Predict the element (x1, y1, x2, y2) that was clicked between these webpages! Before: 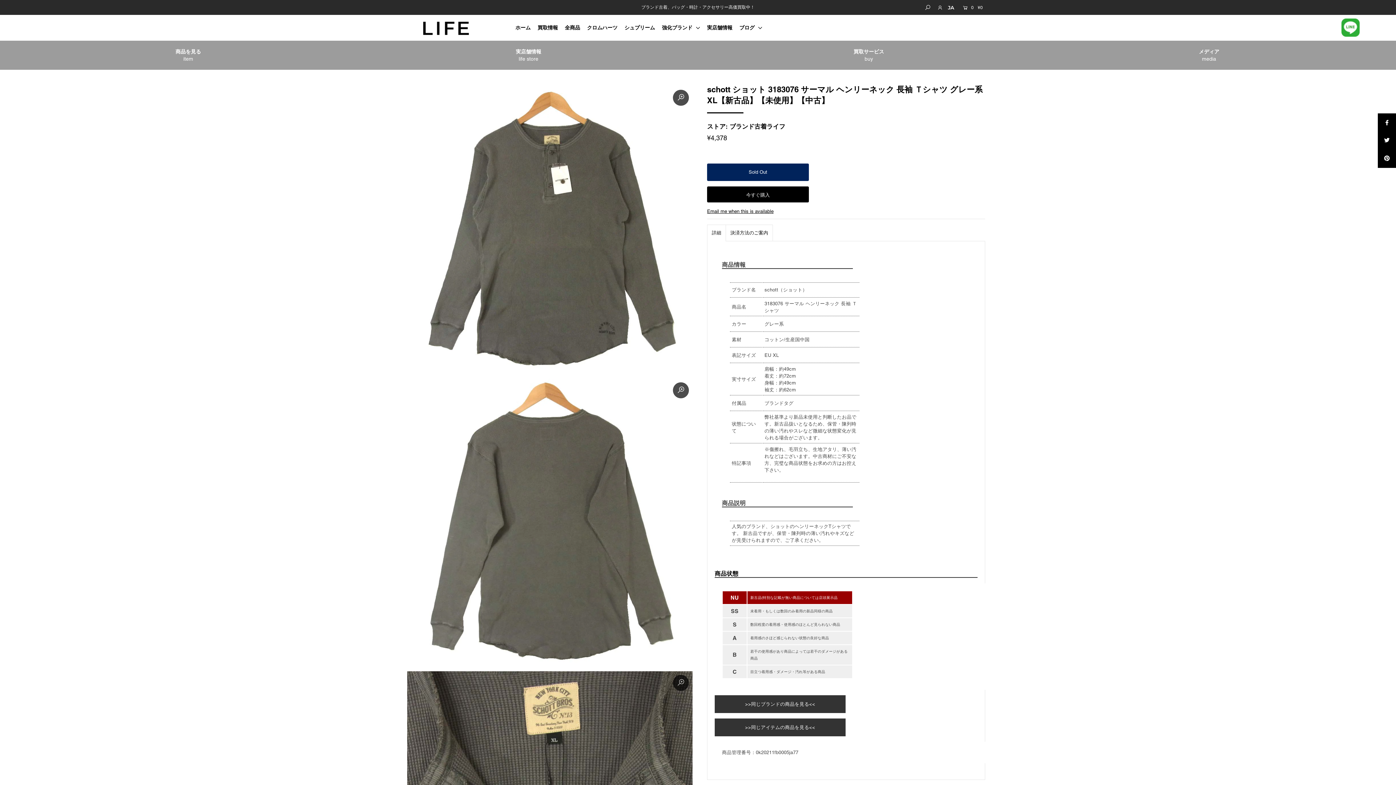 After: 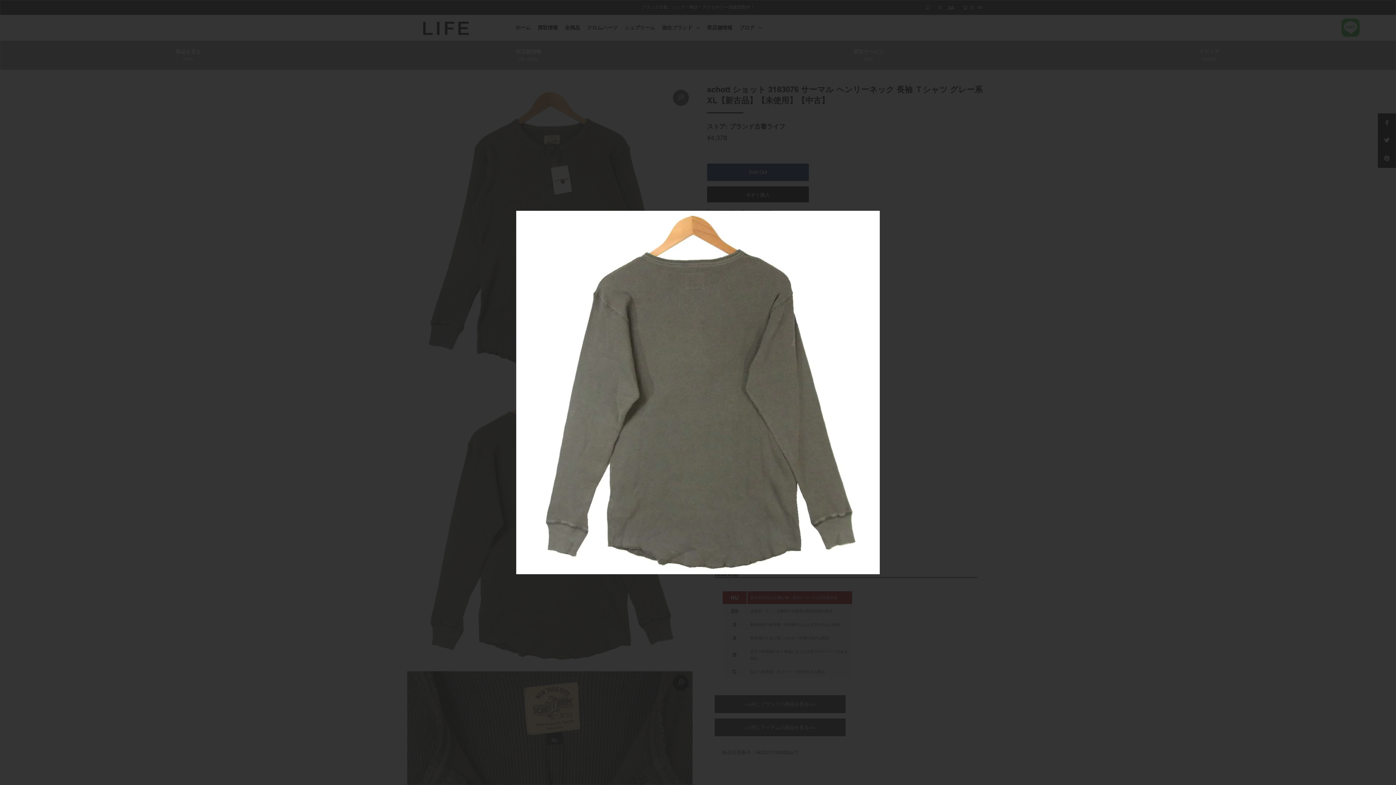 Action: bbox: (673, 382, 689, 398)